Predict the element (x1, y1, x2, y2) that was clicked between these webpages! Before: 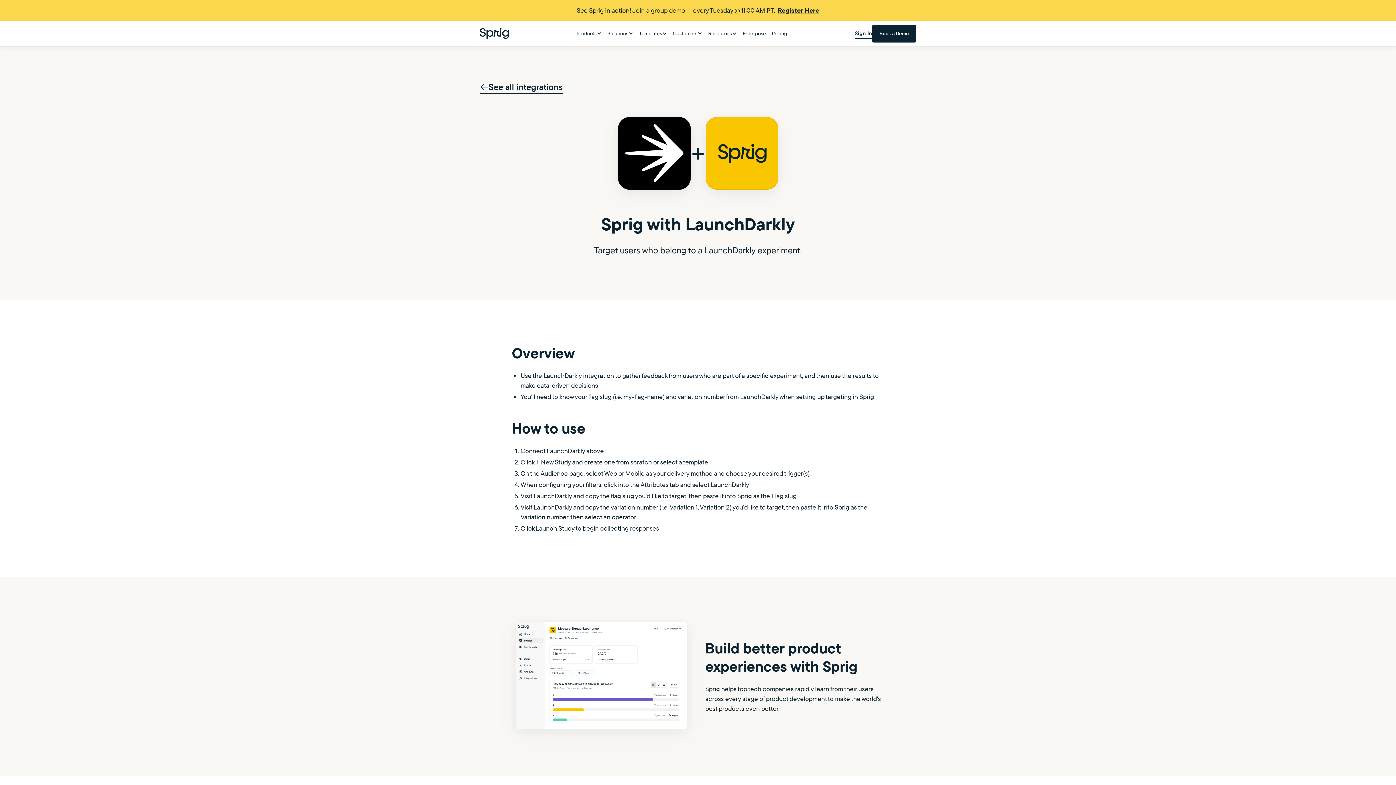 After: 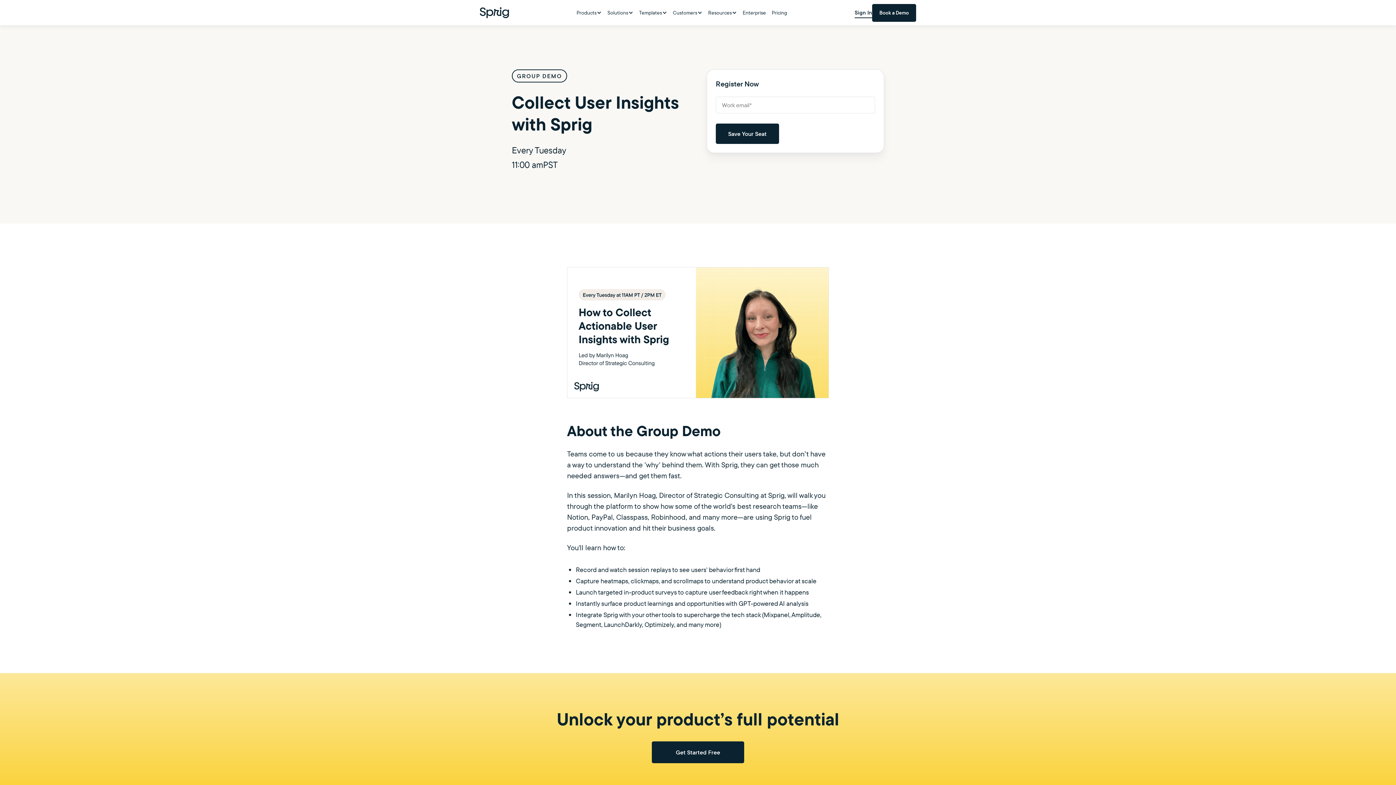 Action: bbox: (778, 6, 819, 14) label: Register Here